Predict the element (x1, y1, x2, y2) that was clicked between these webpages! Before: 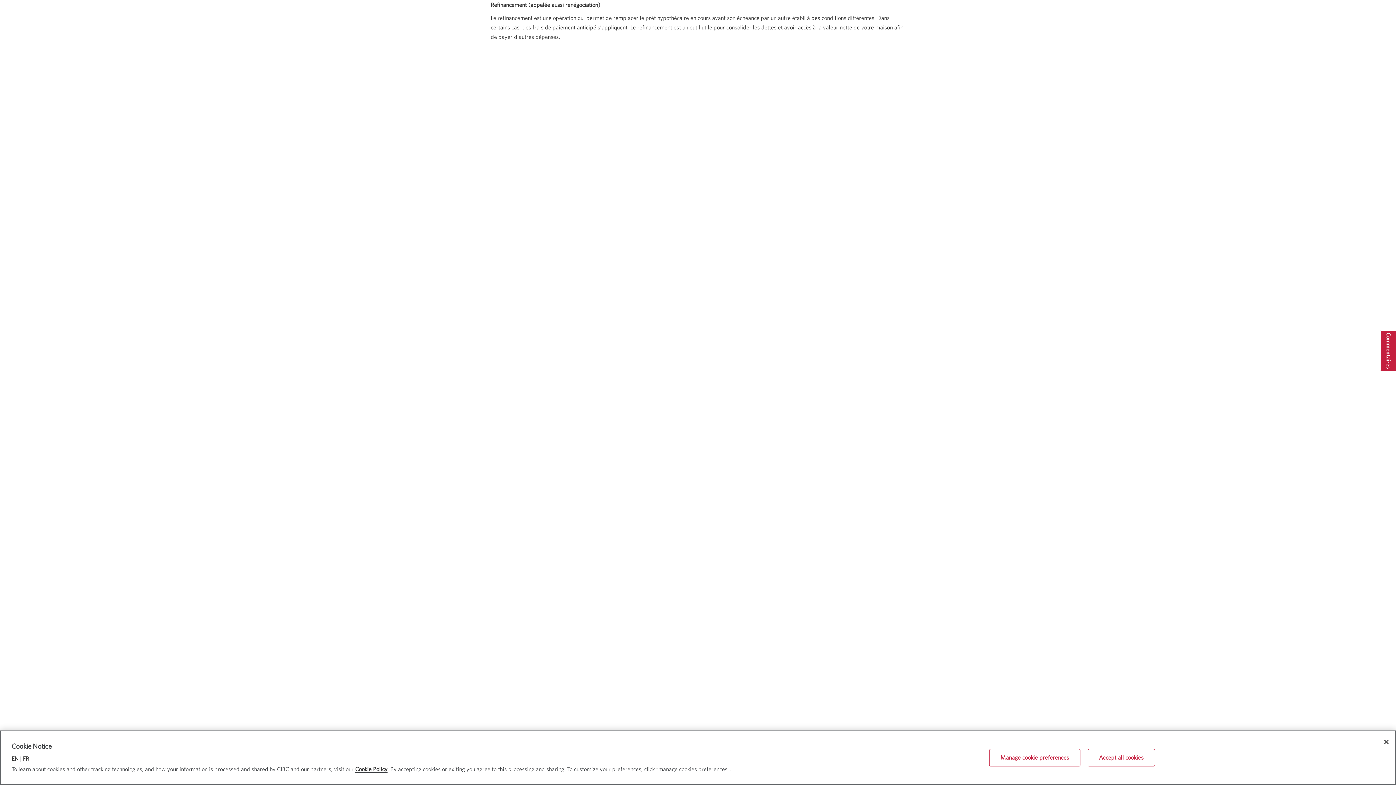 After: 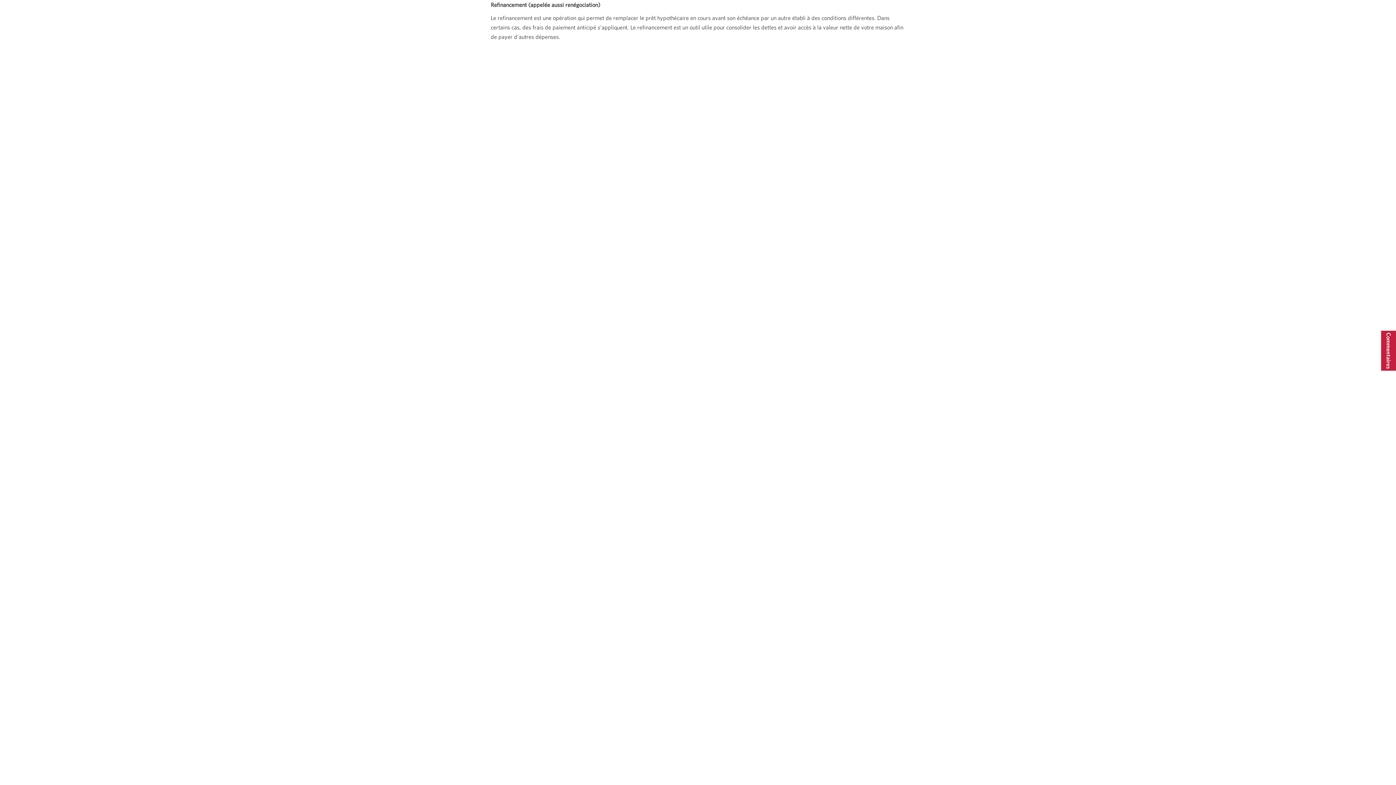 Action: label: Accept all cookies bbox: (1087, 749, 1155, 766)